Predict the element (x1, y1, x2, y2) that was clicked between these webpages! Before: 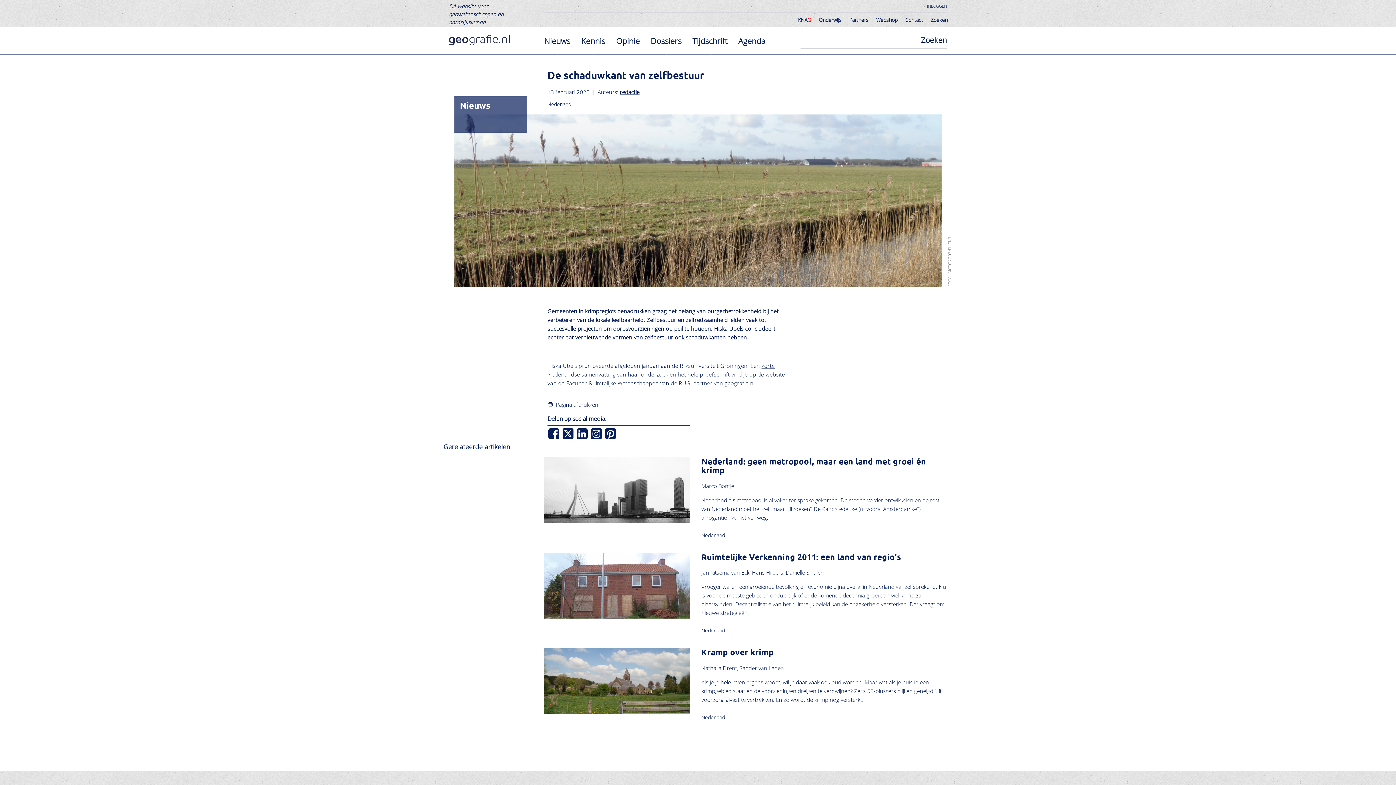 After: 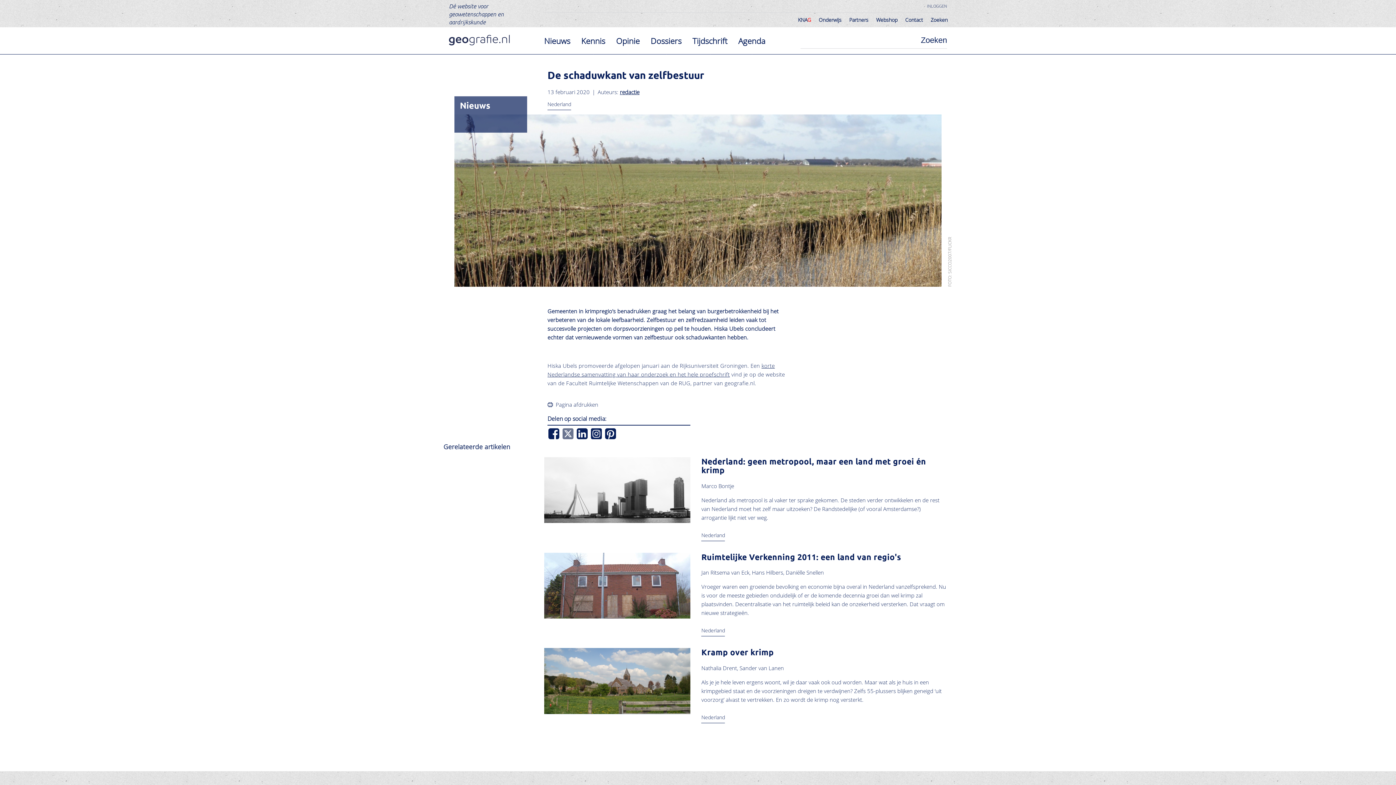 Action: bbox: (561, 434, 574, 441)